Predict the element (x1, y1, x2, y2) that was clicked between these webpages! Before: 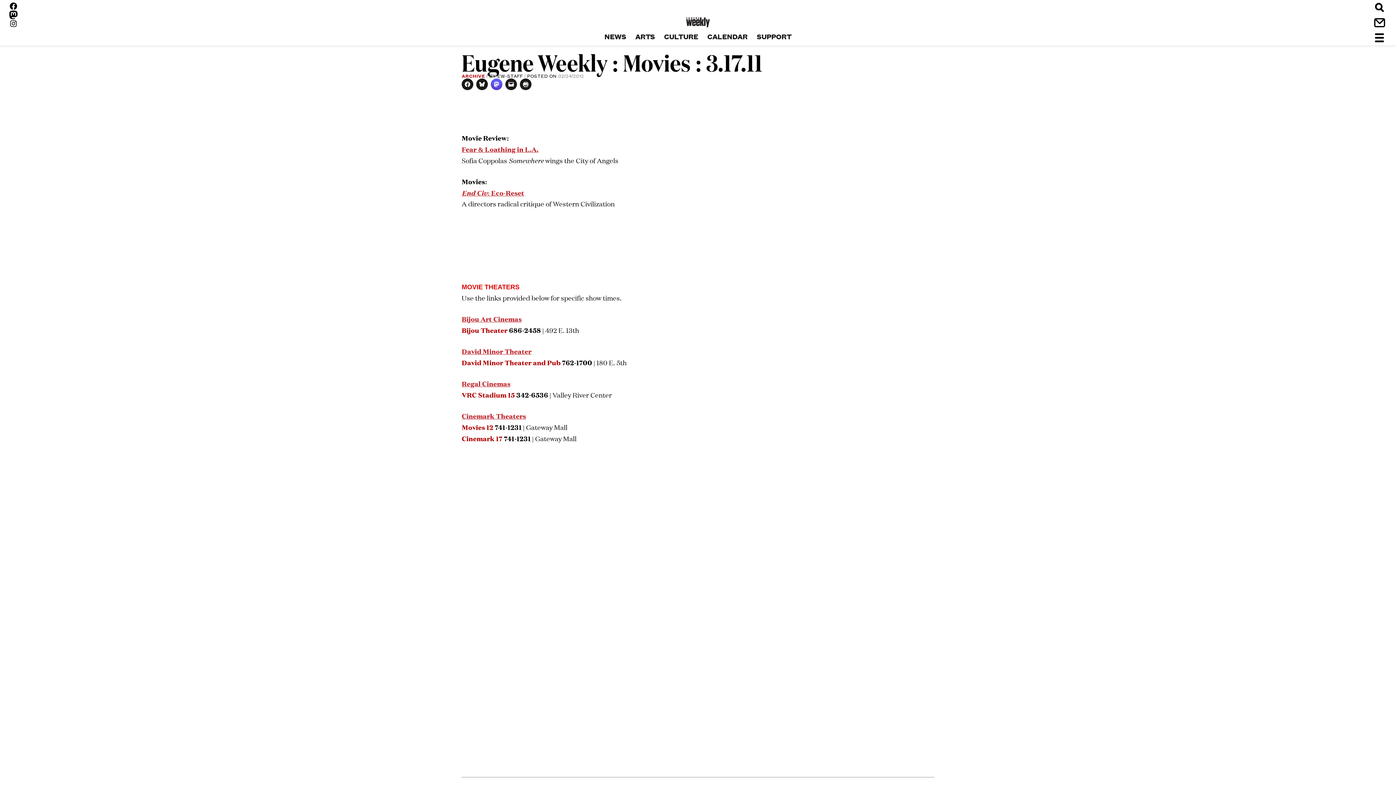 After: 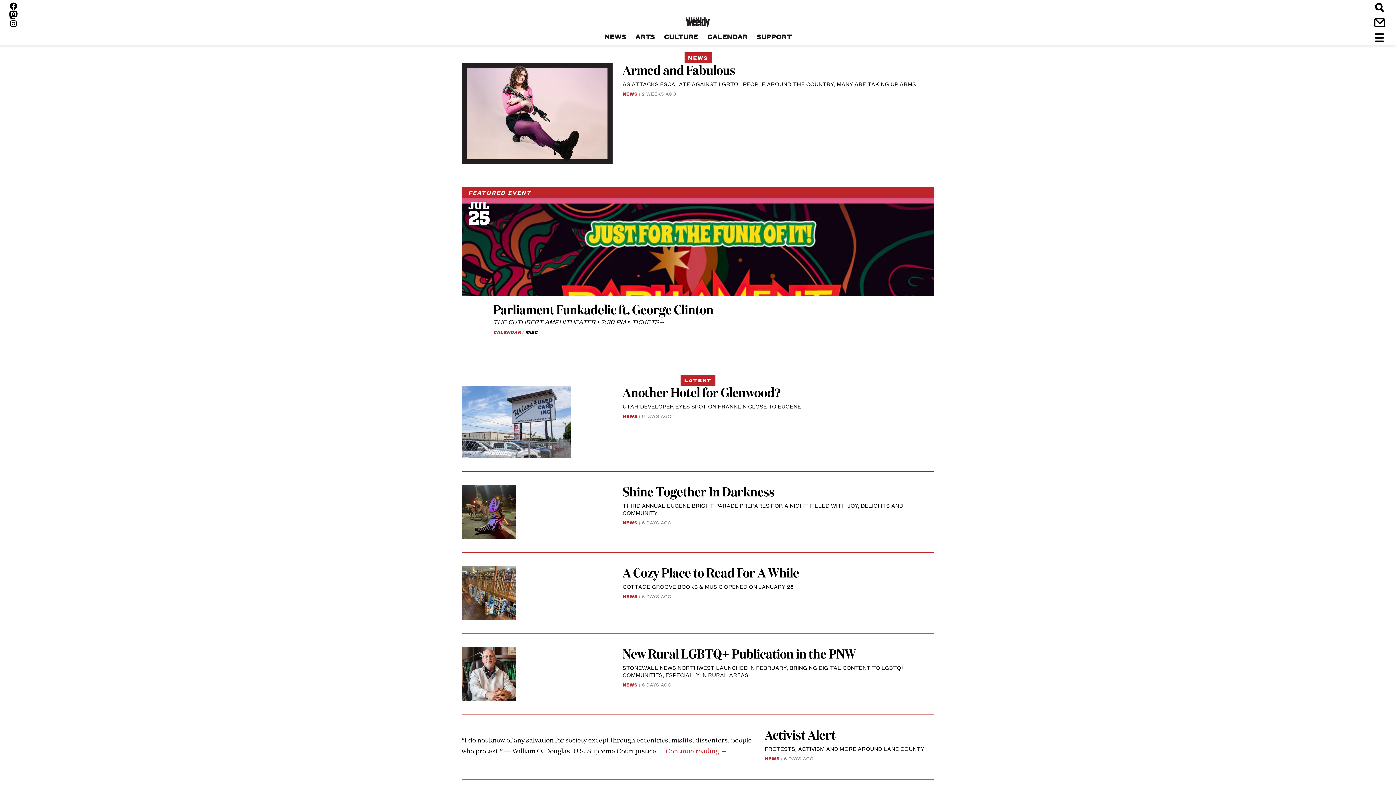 Action: label: NEWS bbox: (600, 31, 630, 40)